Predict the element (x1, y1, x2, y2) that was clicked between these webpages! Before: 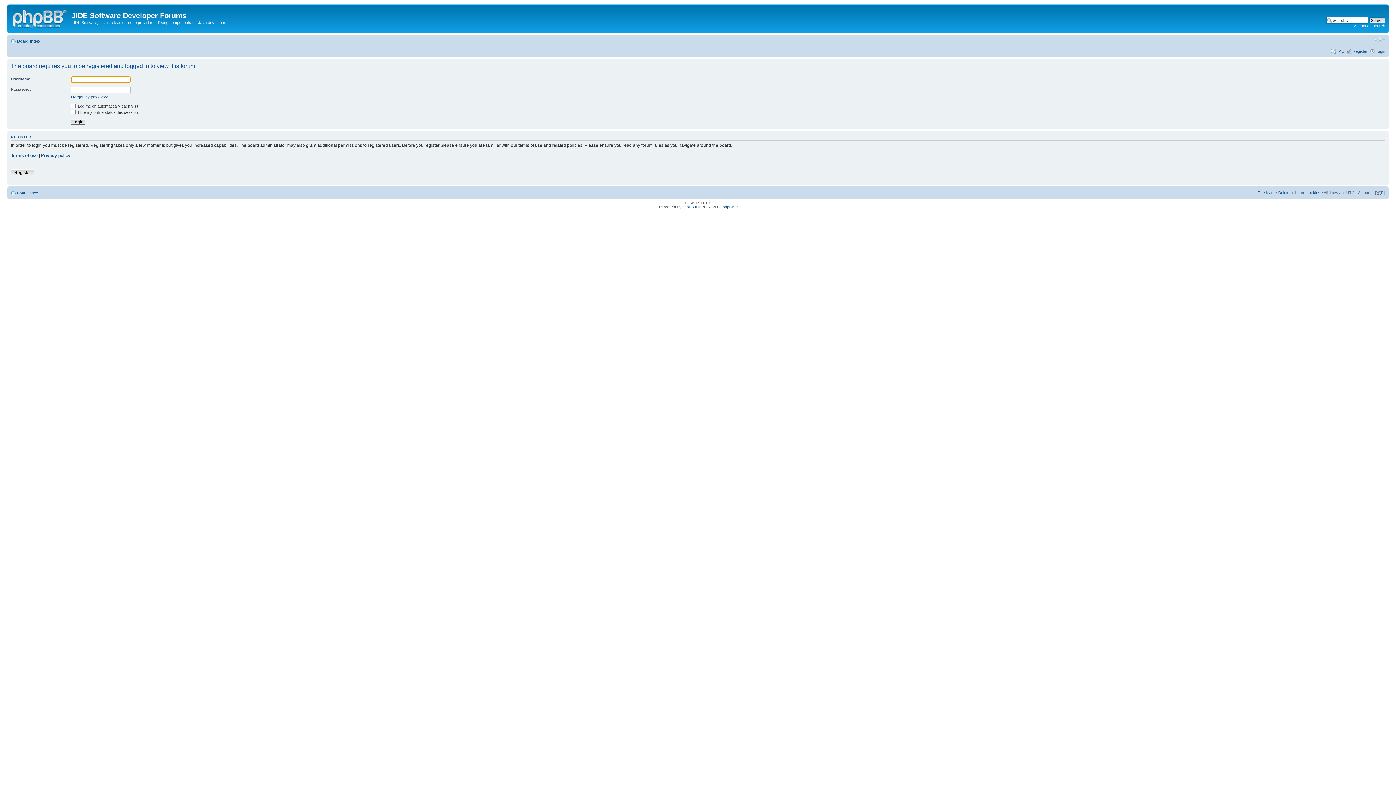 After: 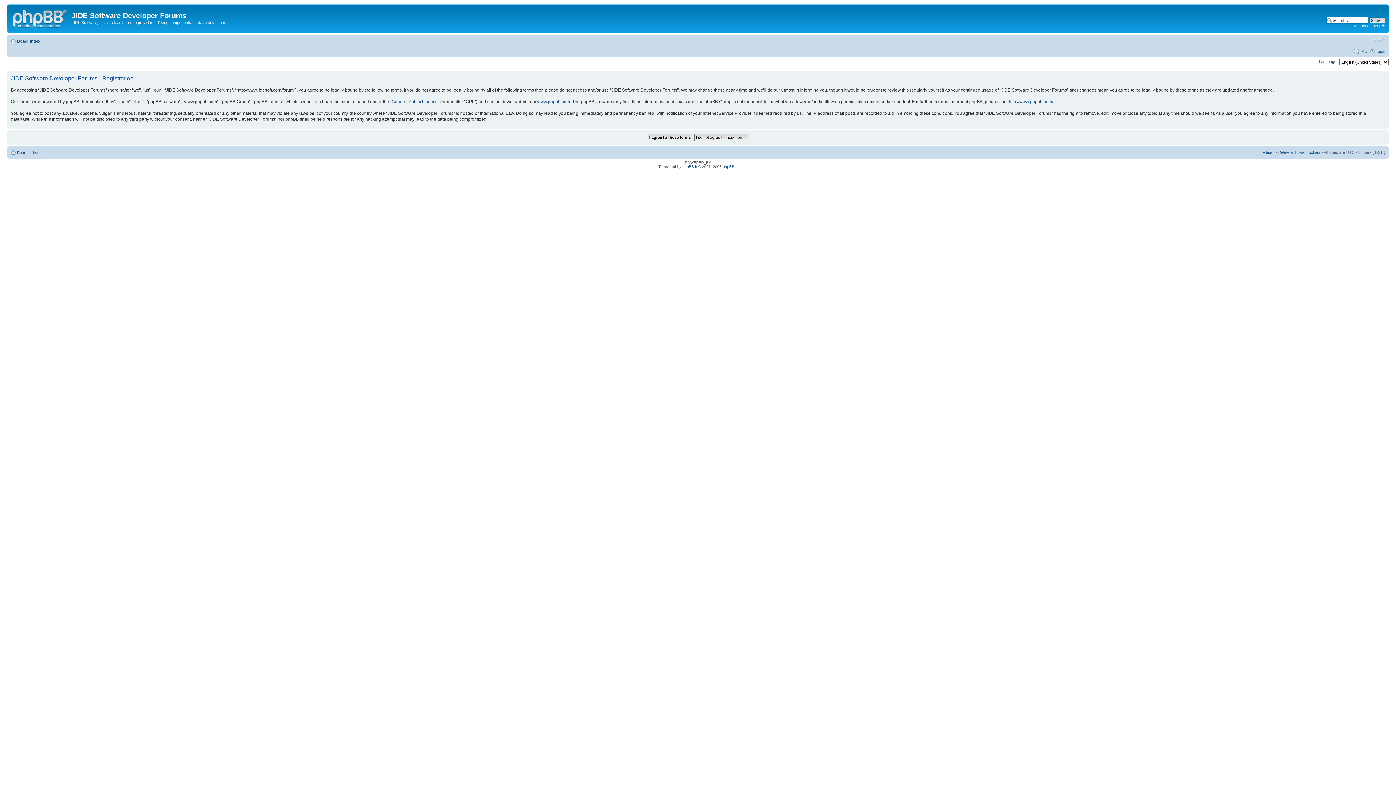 Action: label: Register bbox: (10, 169, 34, 176)